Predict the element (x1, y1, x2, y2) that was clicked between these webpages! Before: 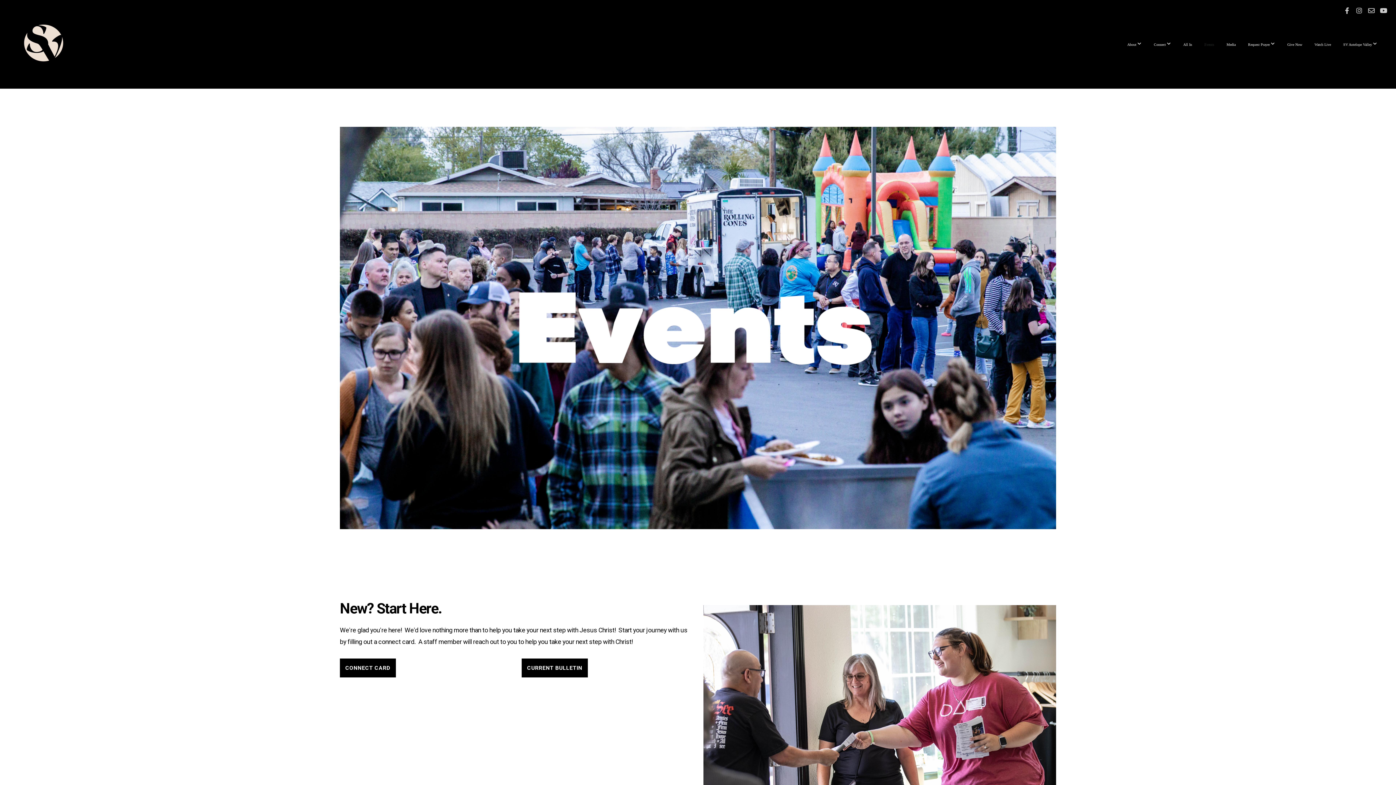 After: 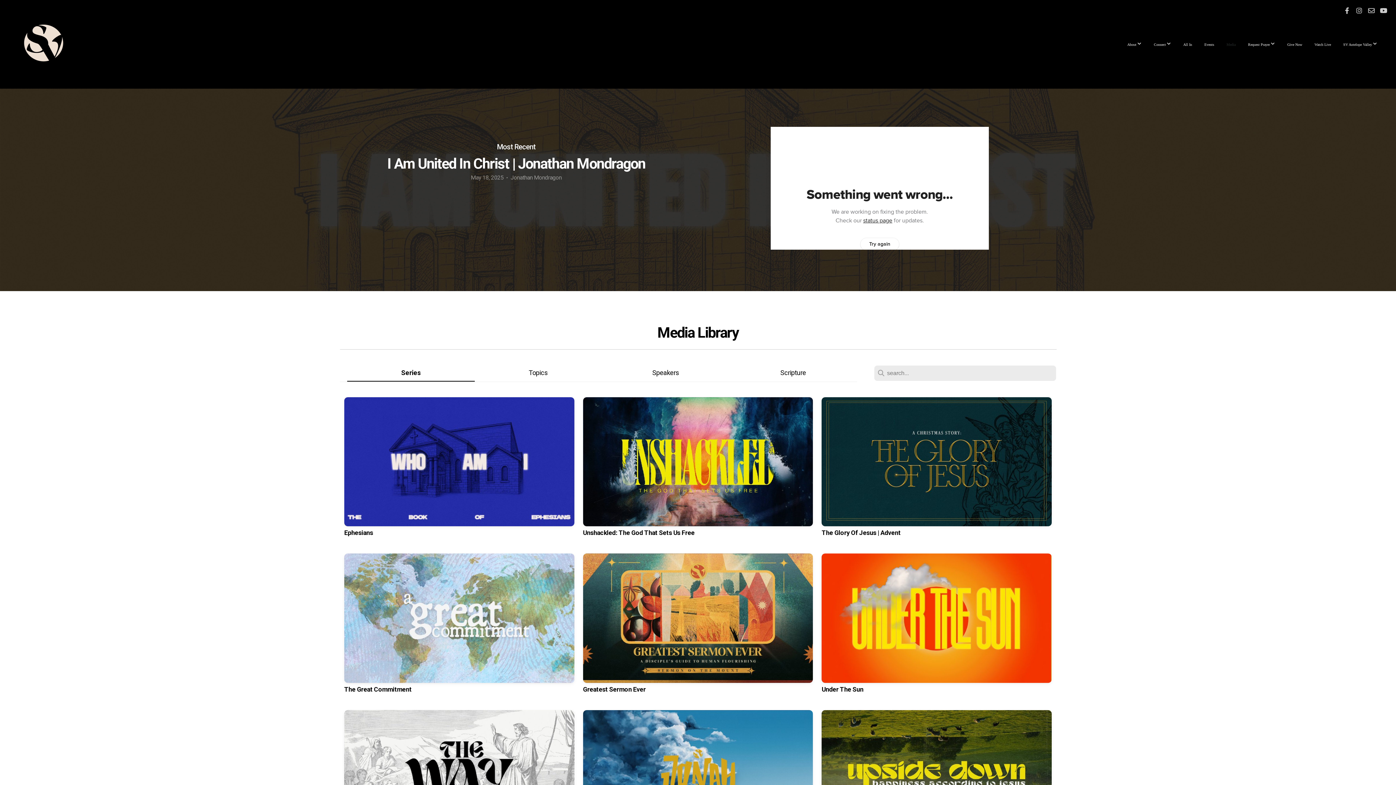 Action: label: Media bbox: (1221, 35, 1241, 53)